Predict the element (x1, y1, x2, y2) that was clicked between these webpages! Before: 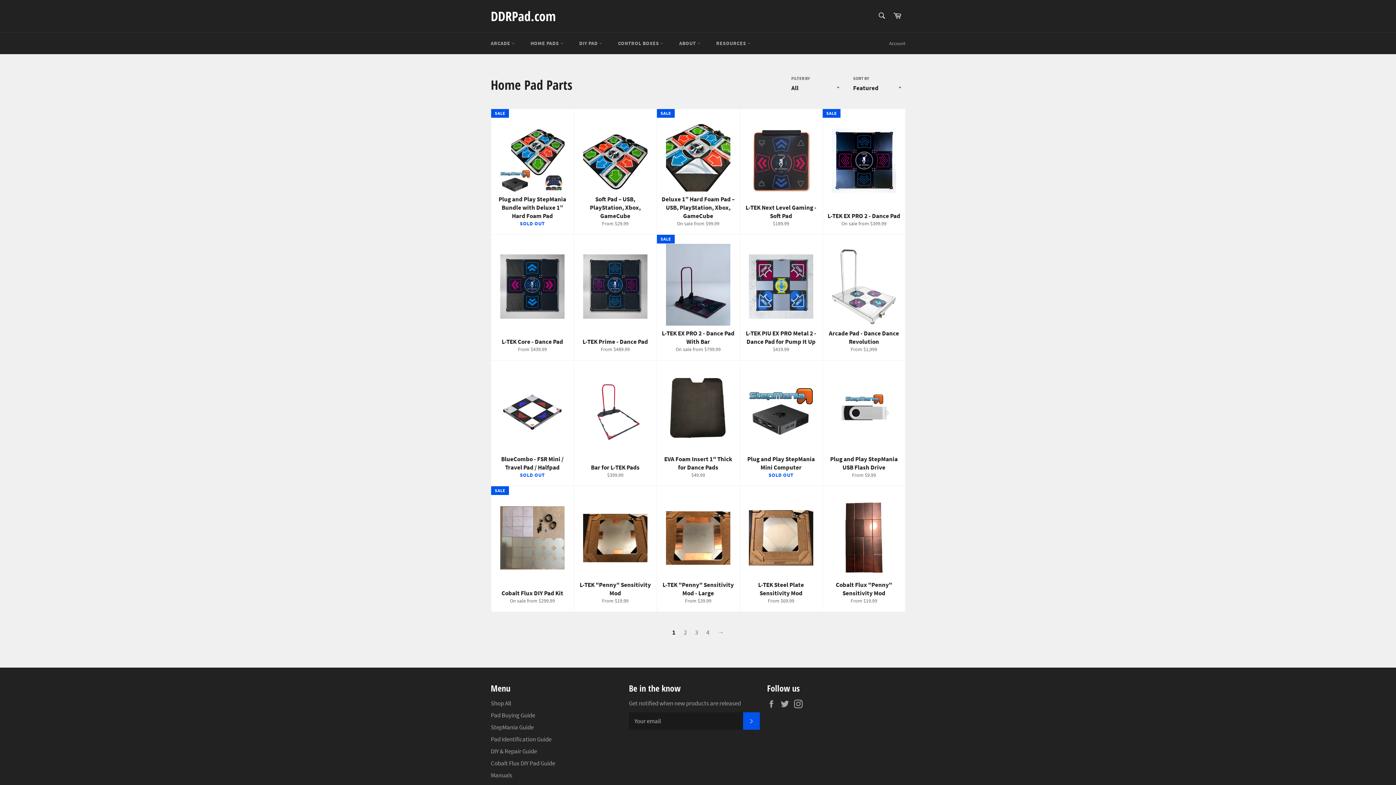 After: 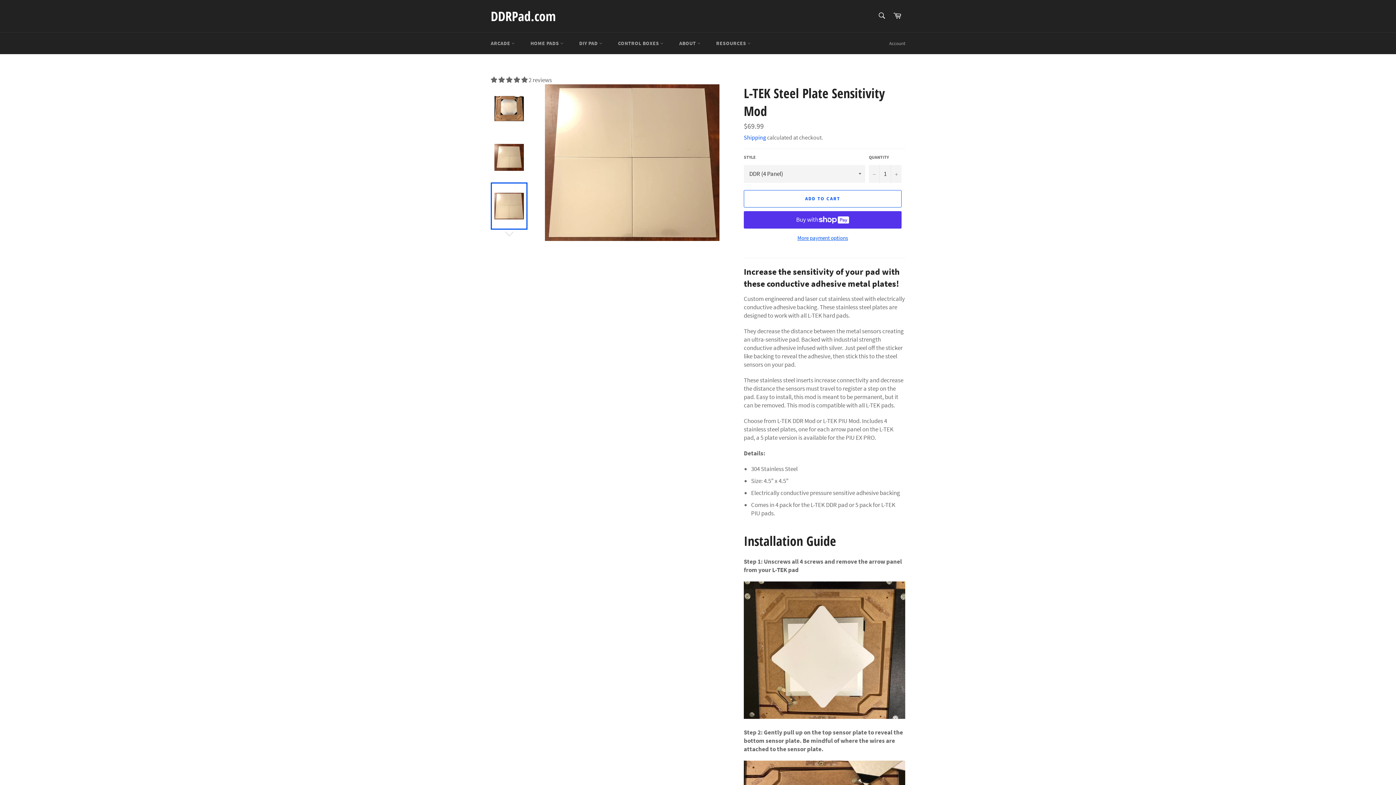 Action: label: L-TEK Steel Plate Sensitivity Mod
From $69.99 bbox: (739, 486, 822, 612)